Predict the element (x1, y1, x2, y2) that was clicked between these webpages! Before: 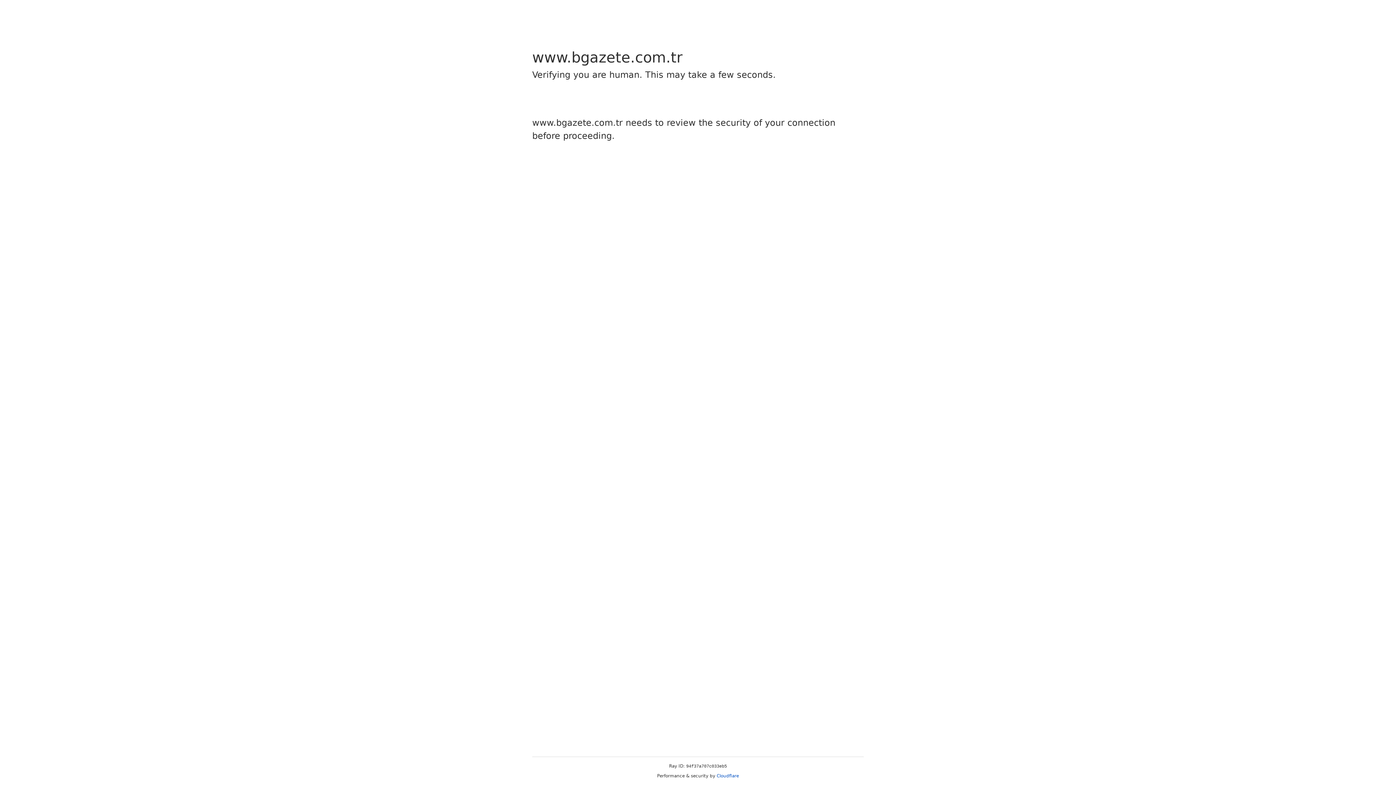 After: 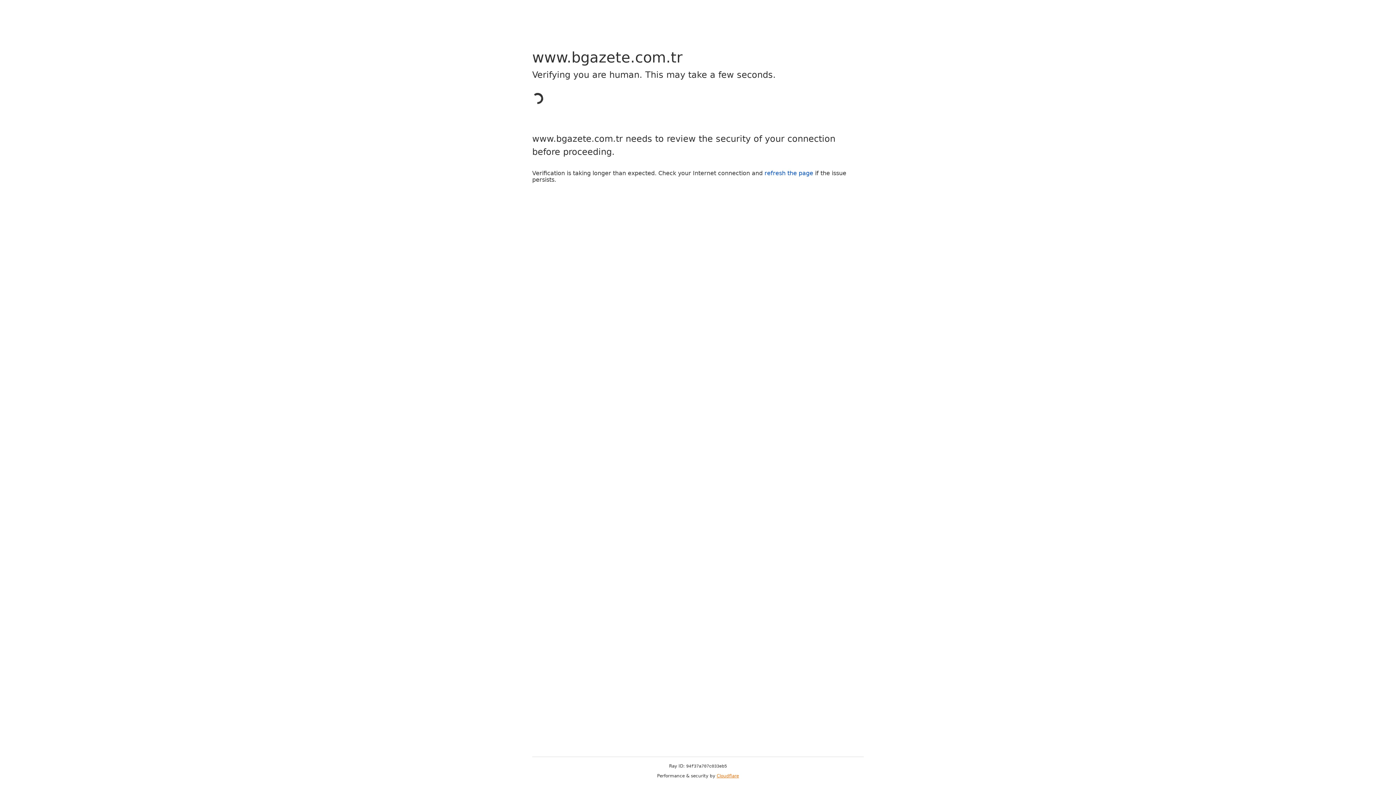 Action: bbox: (716, 773, 739, 778) label: Cloudflare